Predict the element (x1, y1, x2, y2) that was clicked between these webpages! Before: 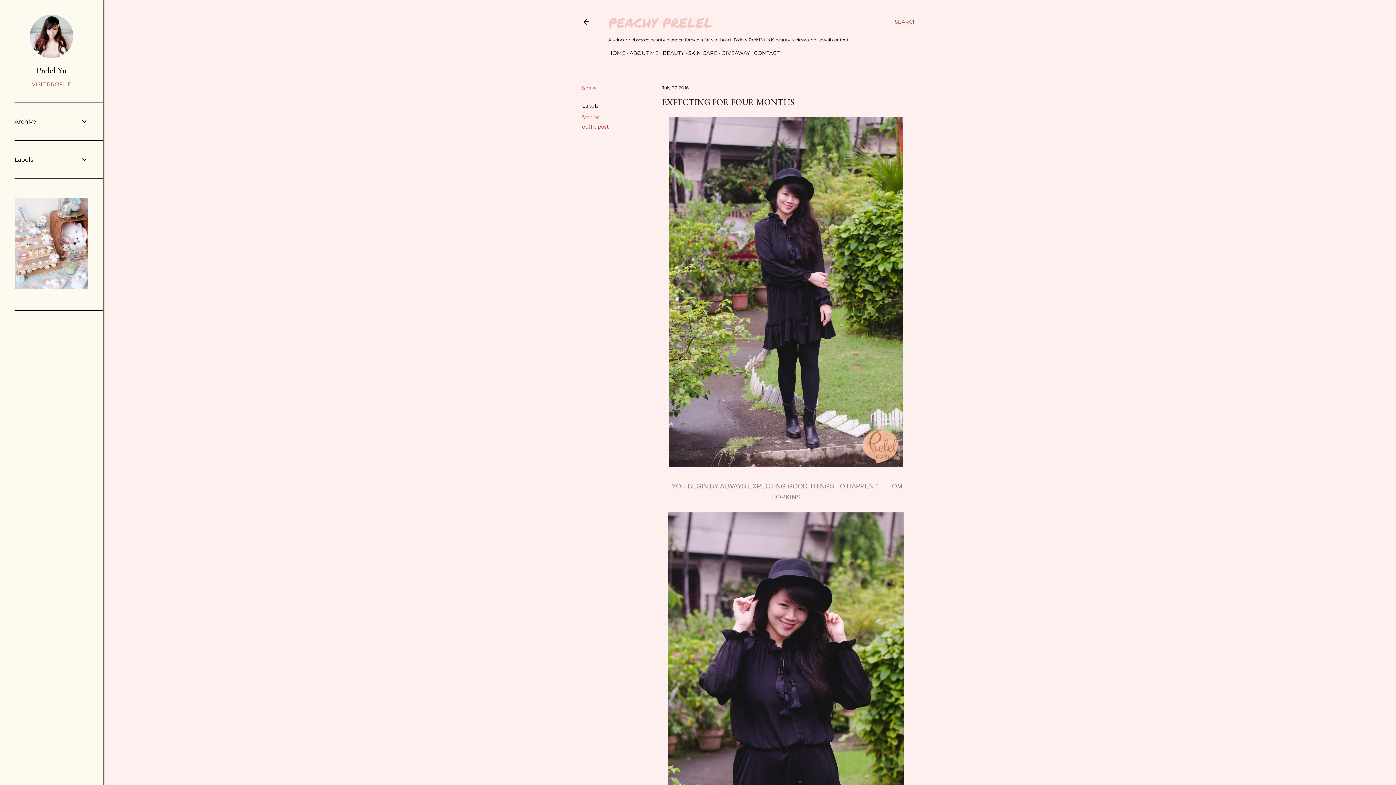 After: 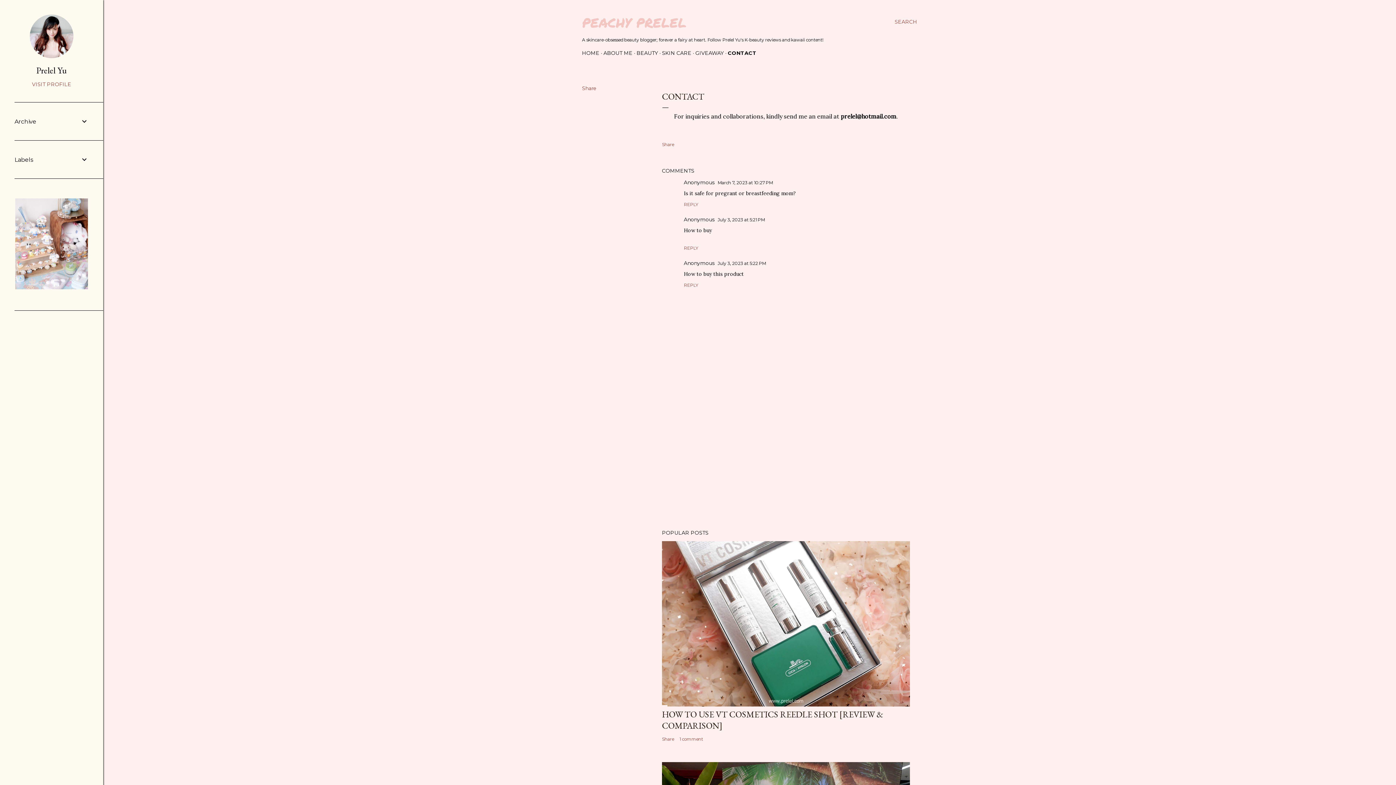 Action: bbox: (754, 49, 779, 56) label: CONTACT